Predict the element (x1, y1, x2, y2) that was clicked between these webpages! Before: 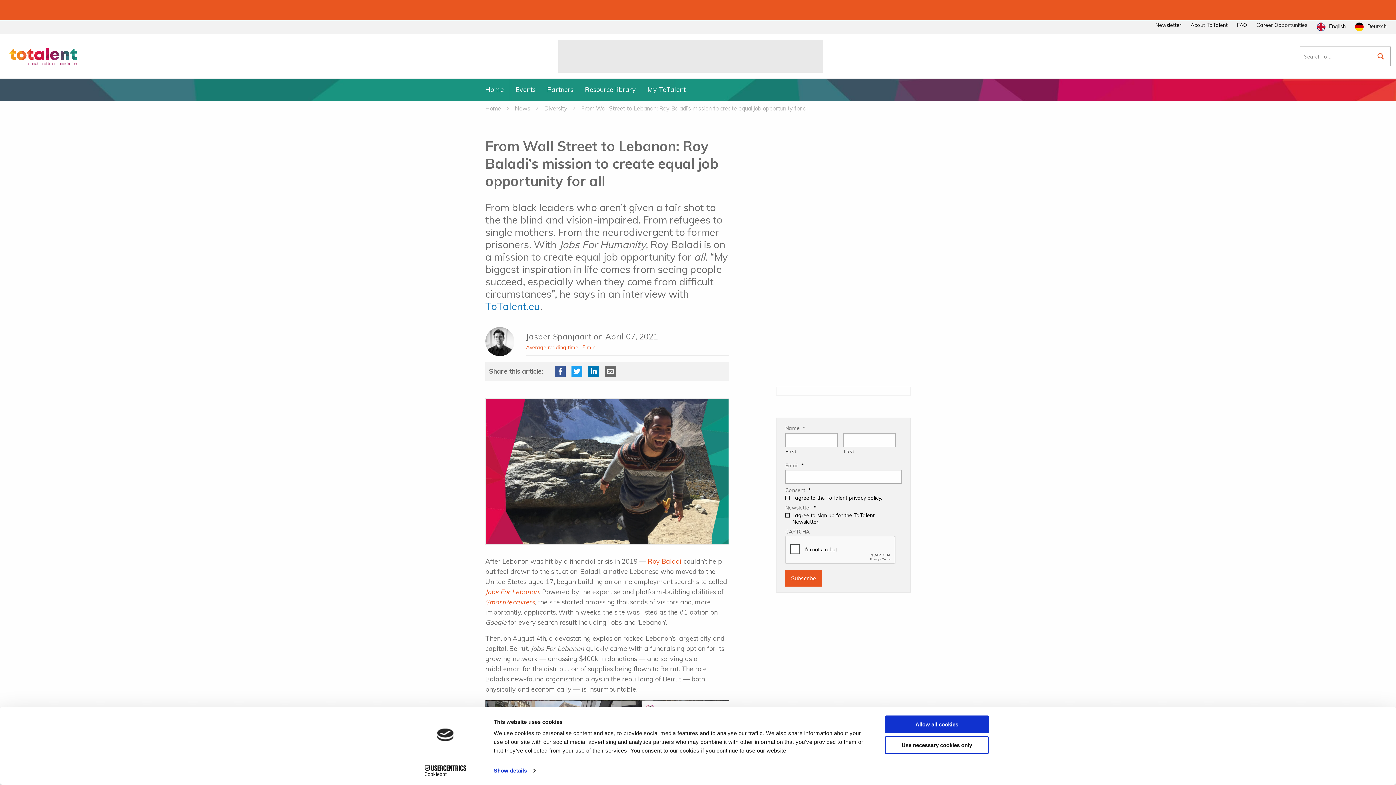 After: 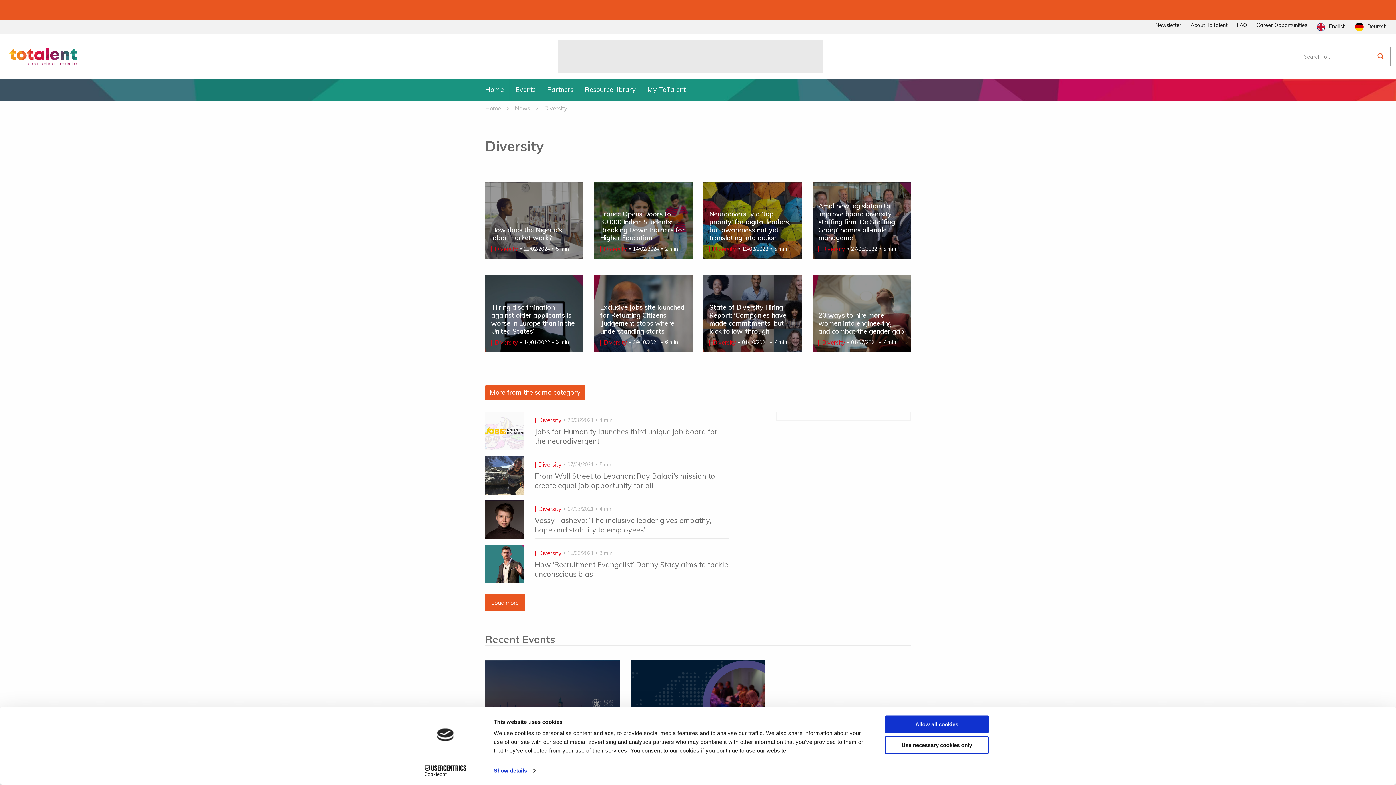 Action: bbox: (544, 104, 567, 111) label: Diversity